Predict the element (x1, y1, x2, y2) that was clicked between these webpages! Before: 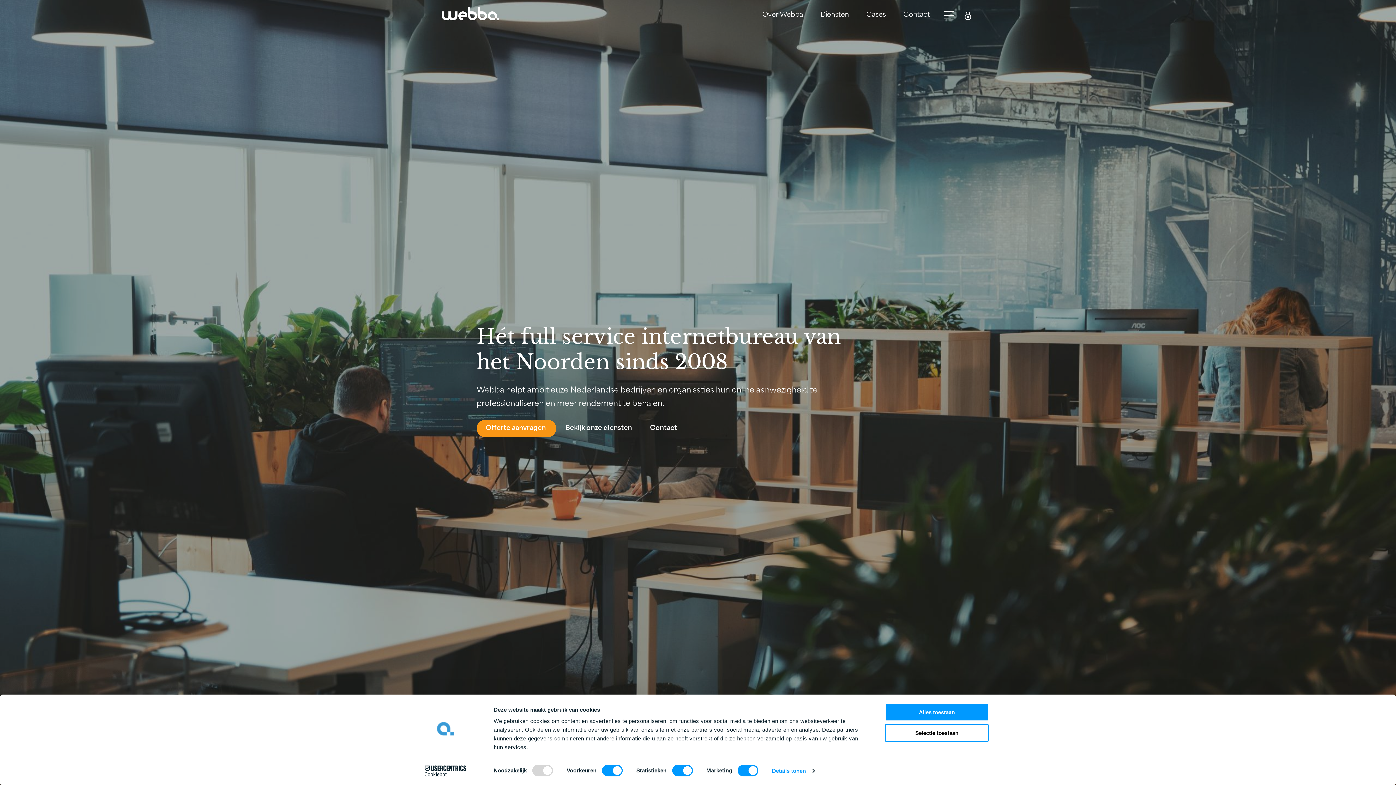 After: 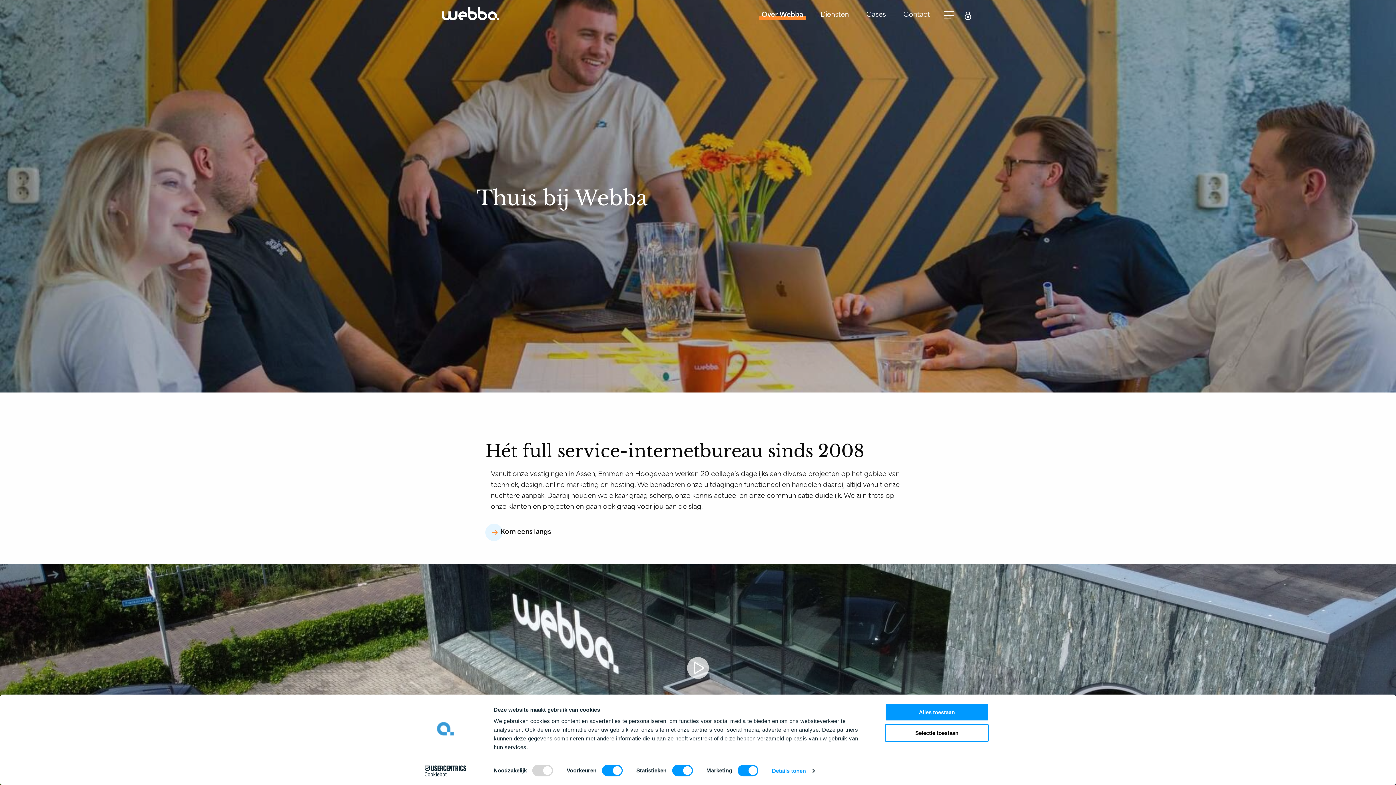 Action: label: Over Webba bbox: (762, 10, 803, 20)